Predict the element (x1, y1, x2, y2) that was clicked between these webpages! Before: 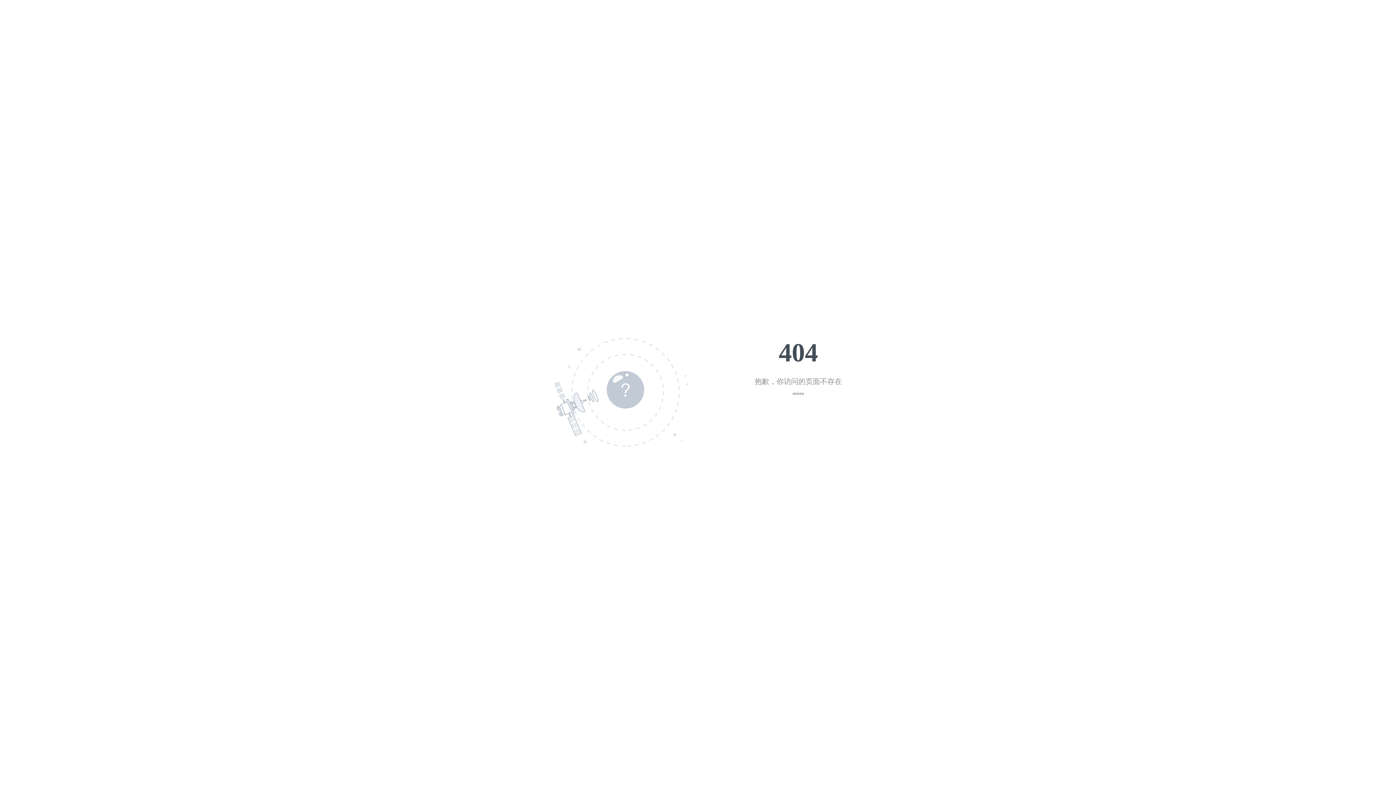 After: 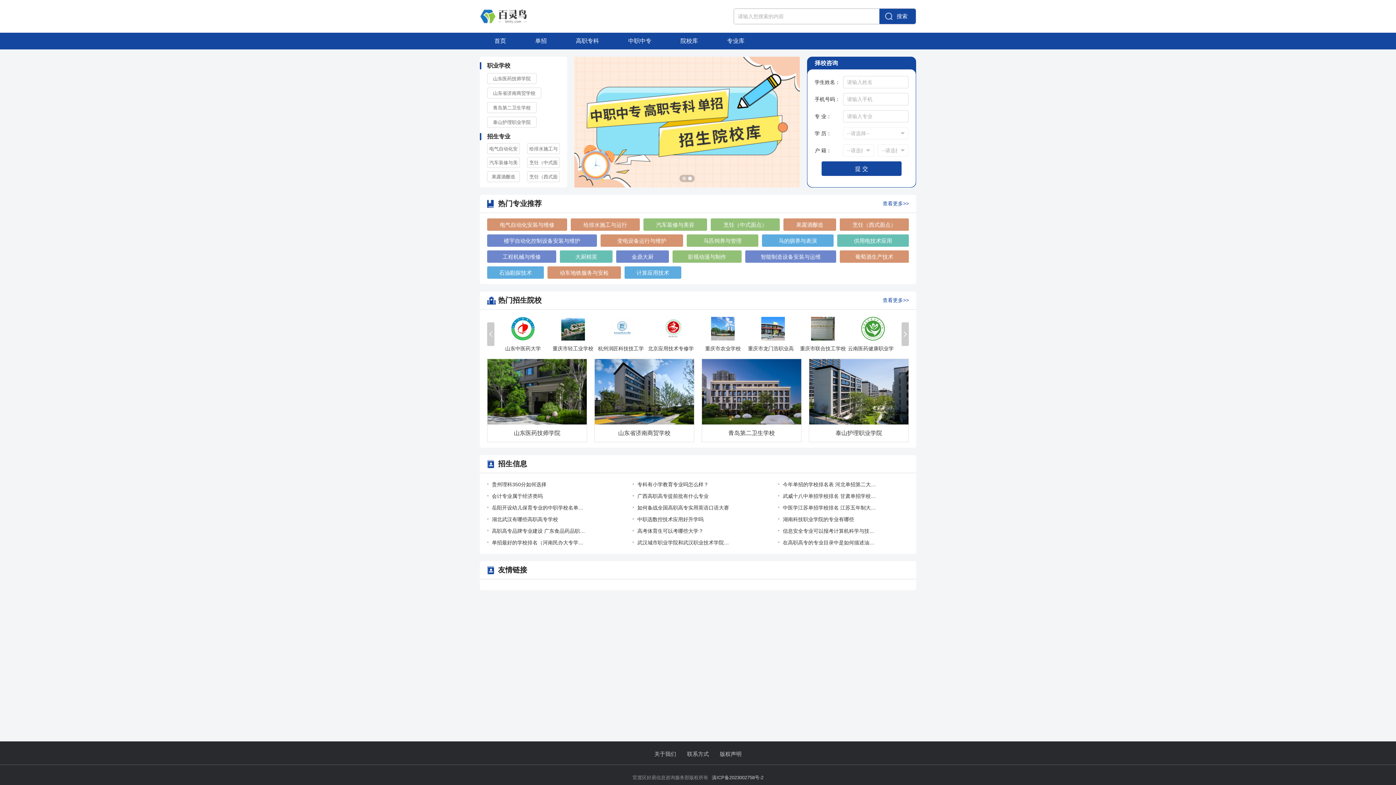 Action: bbox: (792, 392, 801, 395) label: 返回首页